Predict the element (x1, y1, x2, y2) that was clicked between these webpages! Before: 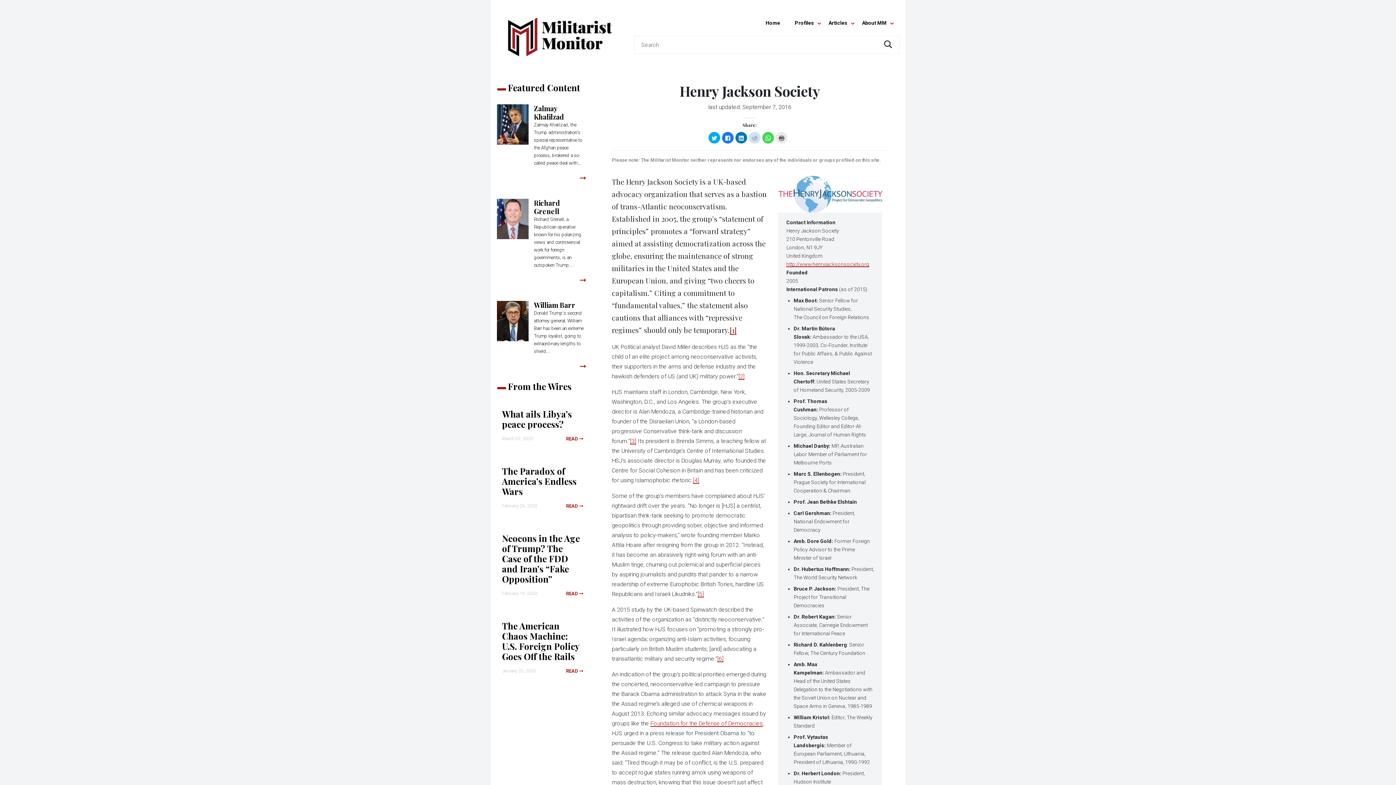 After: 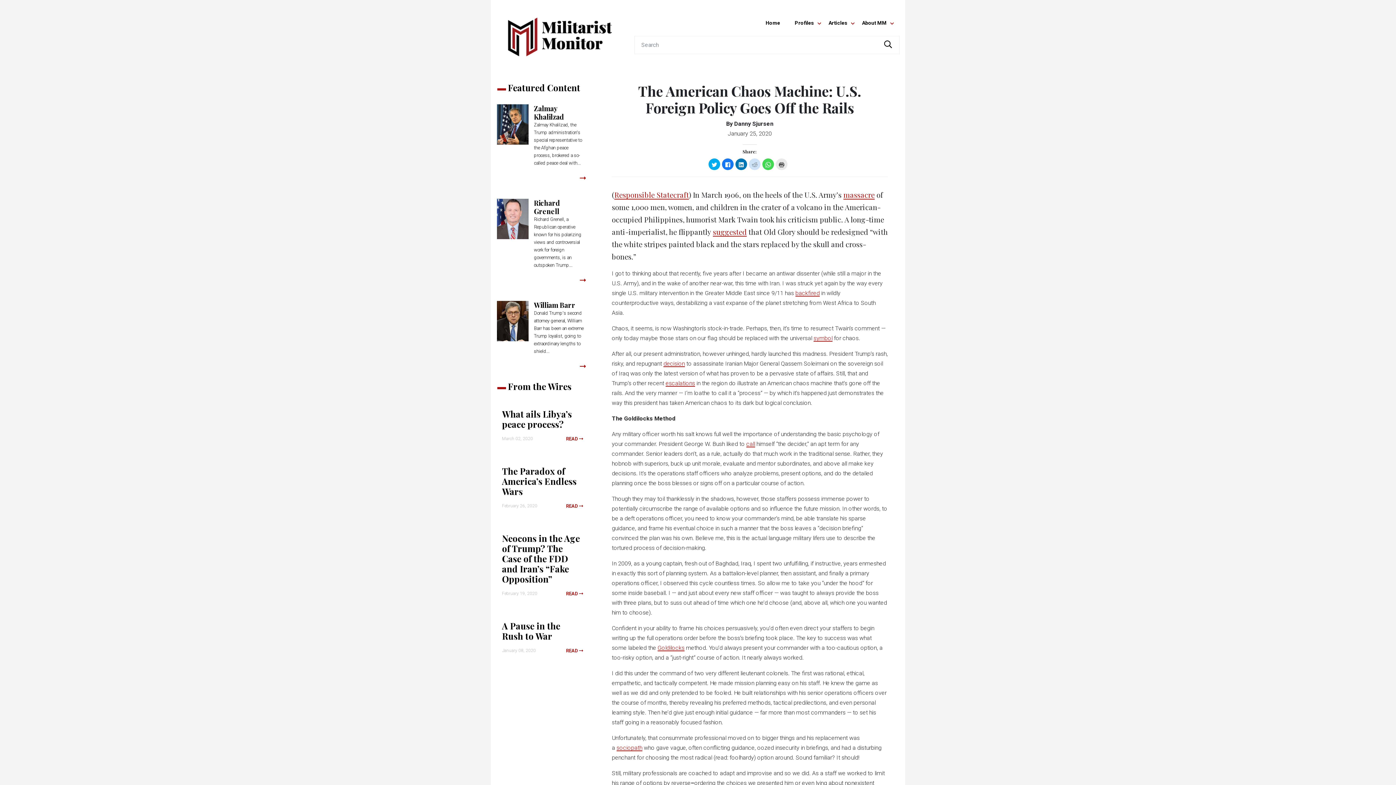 Action: bbox: (496, 615, 589, 680) label: The American Chaos Machine: U.S. Foreign Policy Goes Off the Rails
January 25, 2020
READ 